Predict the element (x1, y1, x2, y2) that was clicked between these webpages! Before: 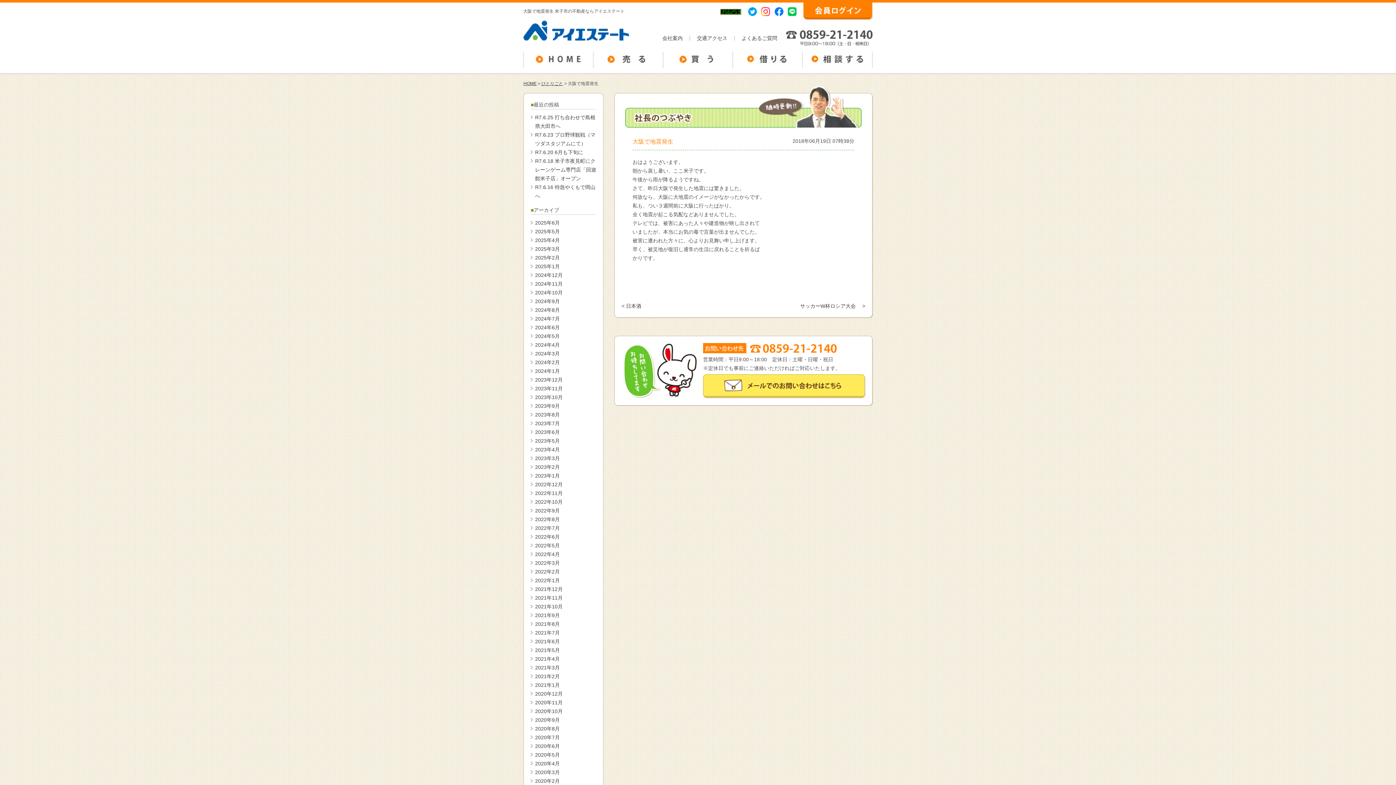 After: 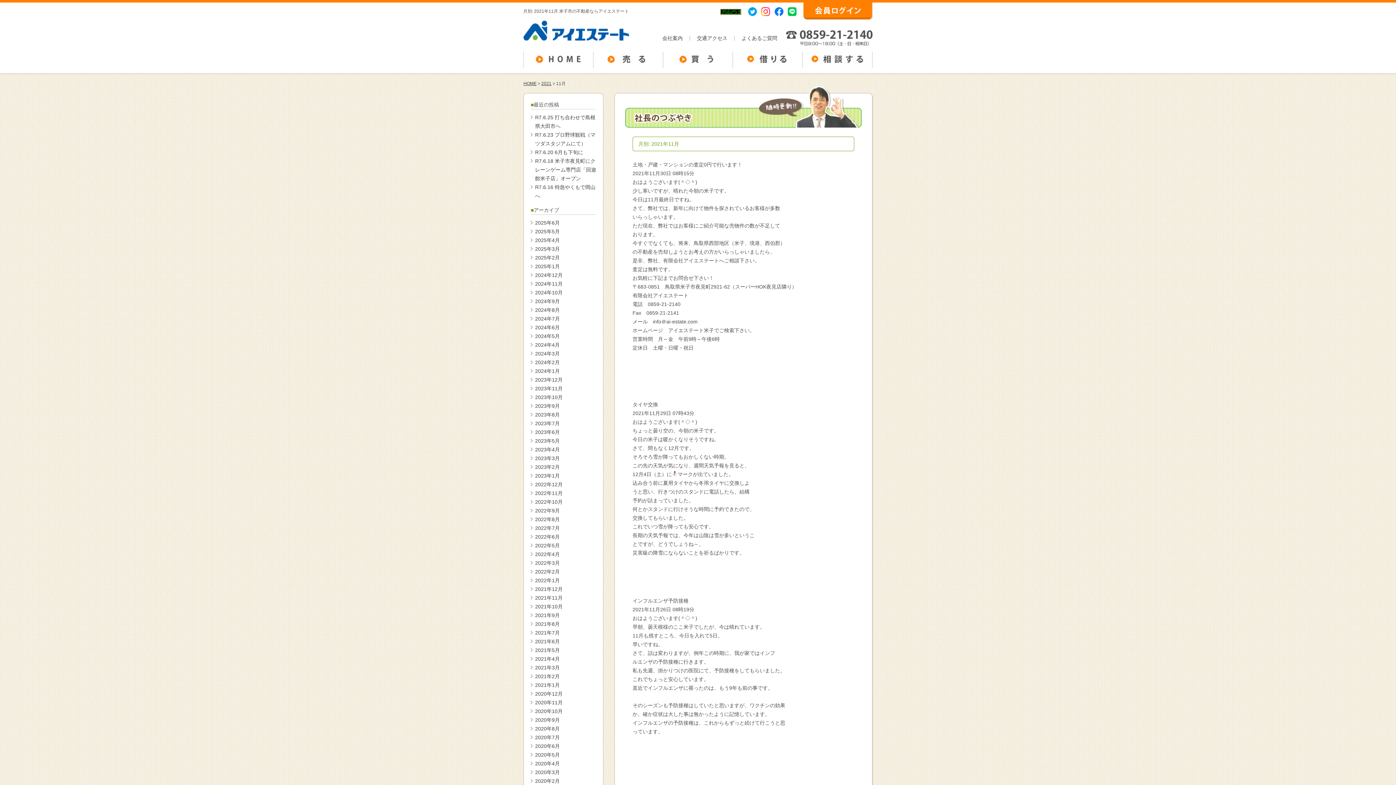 Action: label: 2021年11月 bbox: (535, 595, 562, 601)